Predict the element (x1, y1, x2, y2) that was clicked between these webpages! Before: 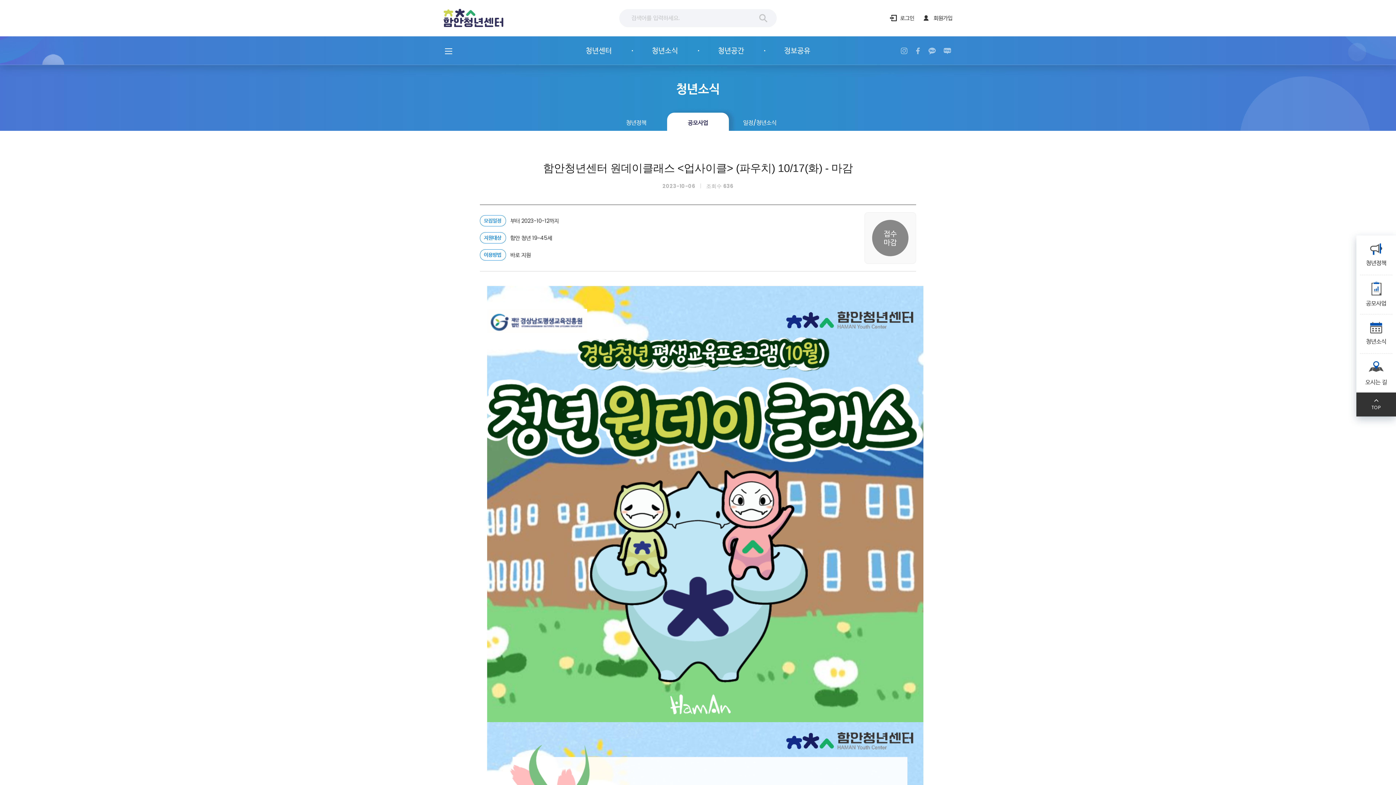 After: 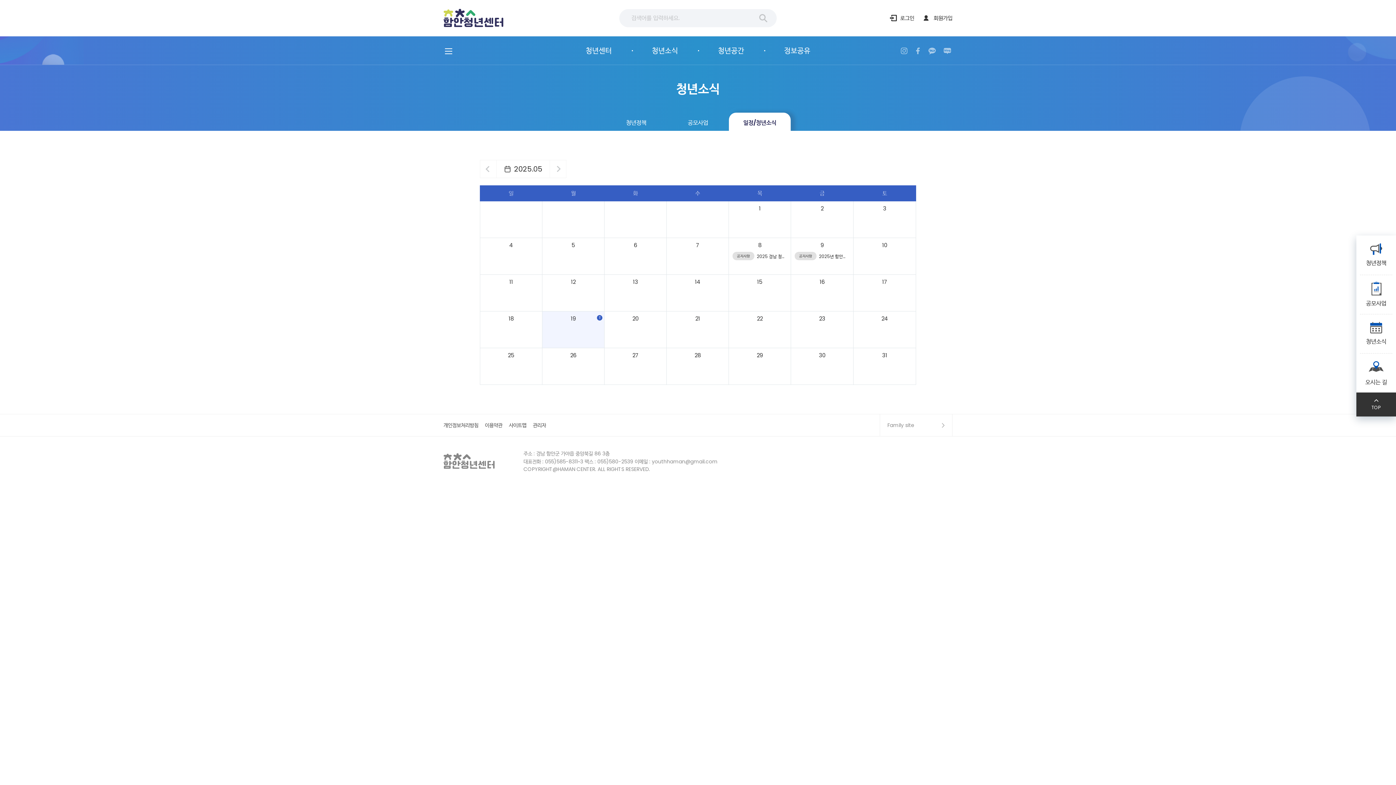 Action: bbox: (729, 112, 790, 130) label: 일정/청년소식